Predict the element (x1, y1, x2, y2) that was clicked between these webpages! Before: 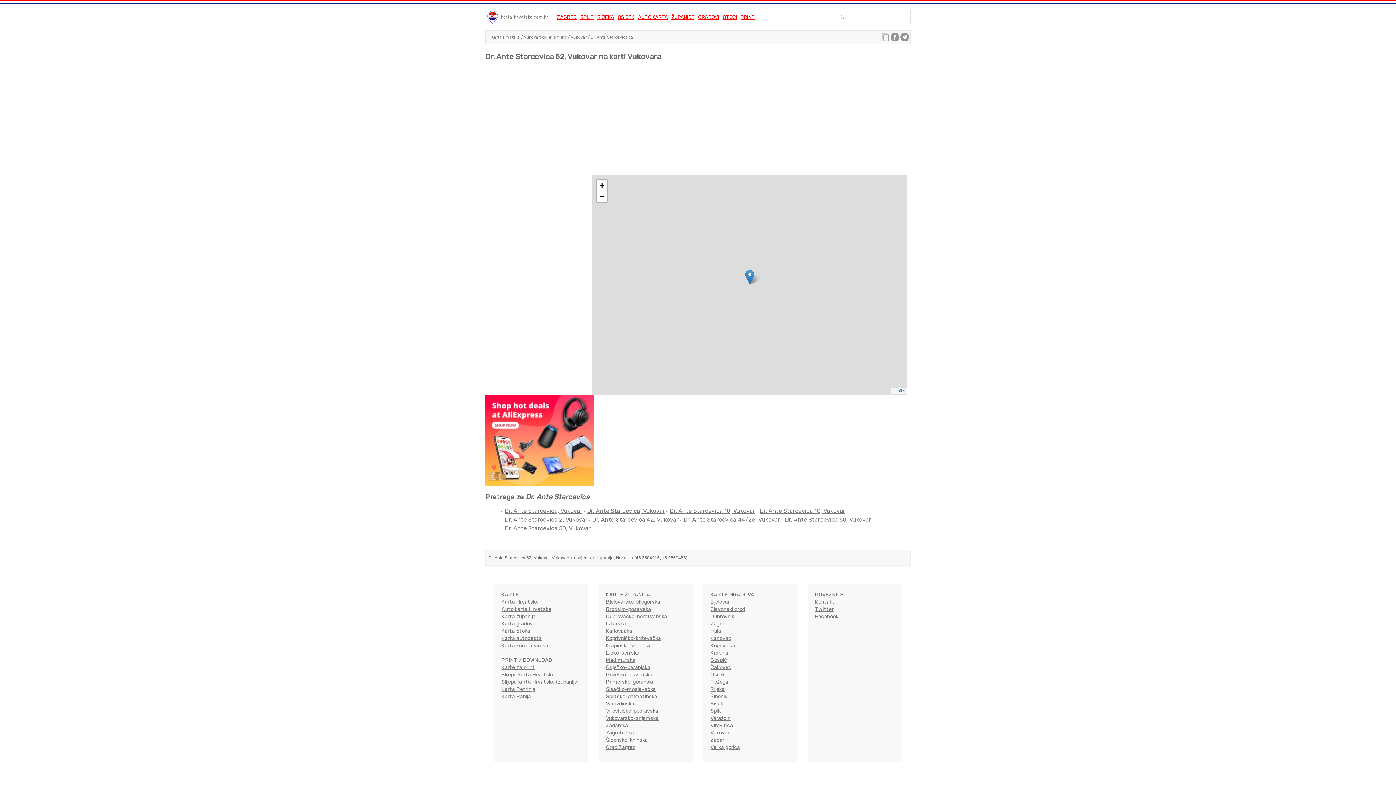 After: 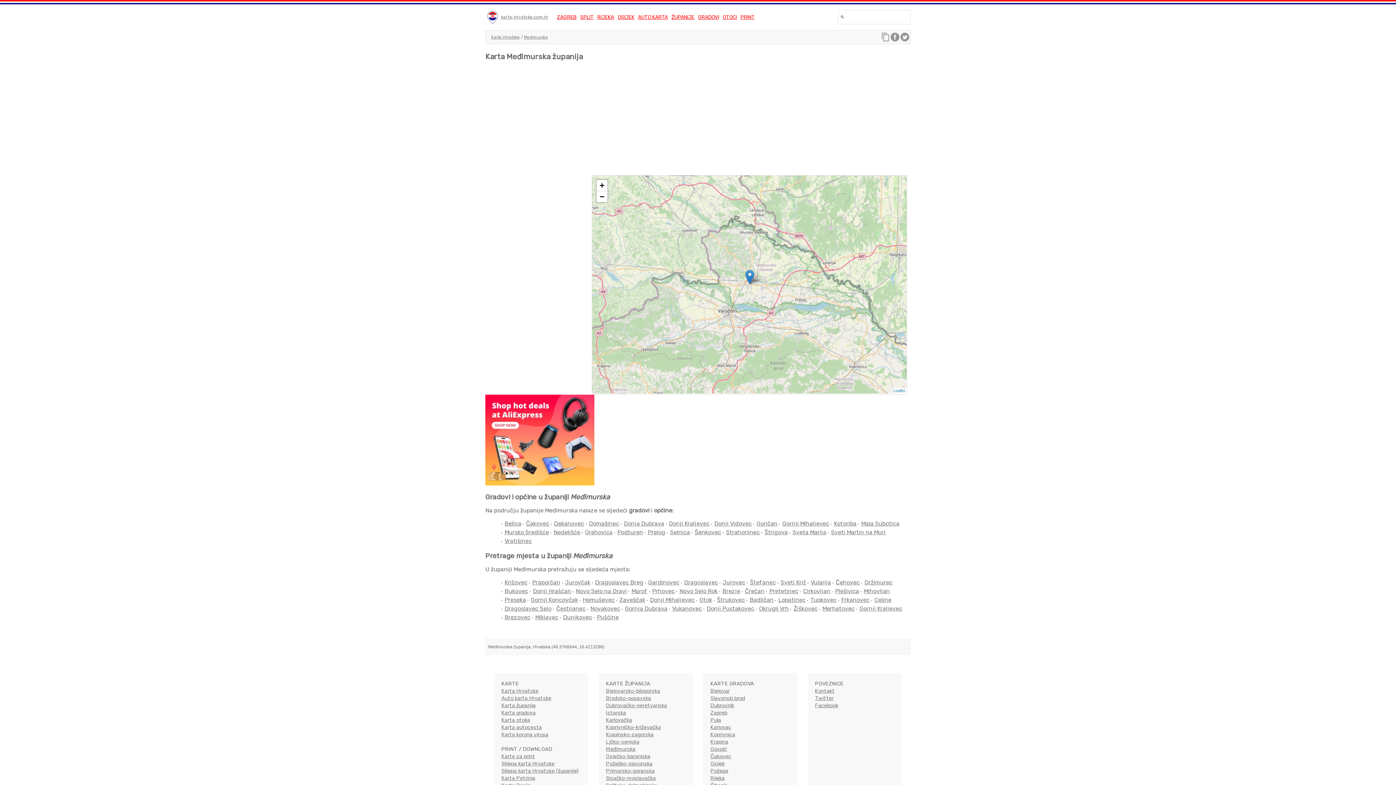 Action: bbox: (606, 657, 635, 663) label: Međimurska